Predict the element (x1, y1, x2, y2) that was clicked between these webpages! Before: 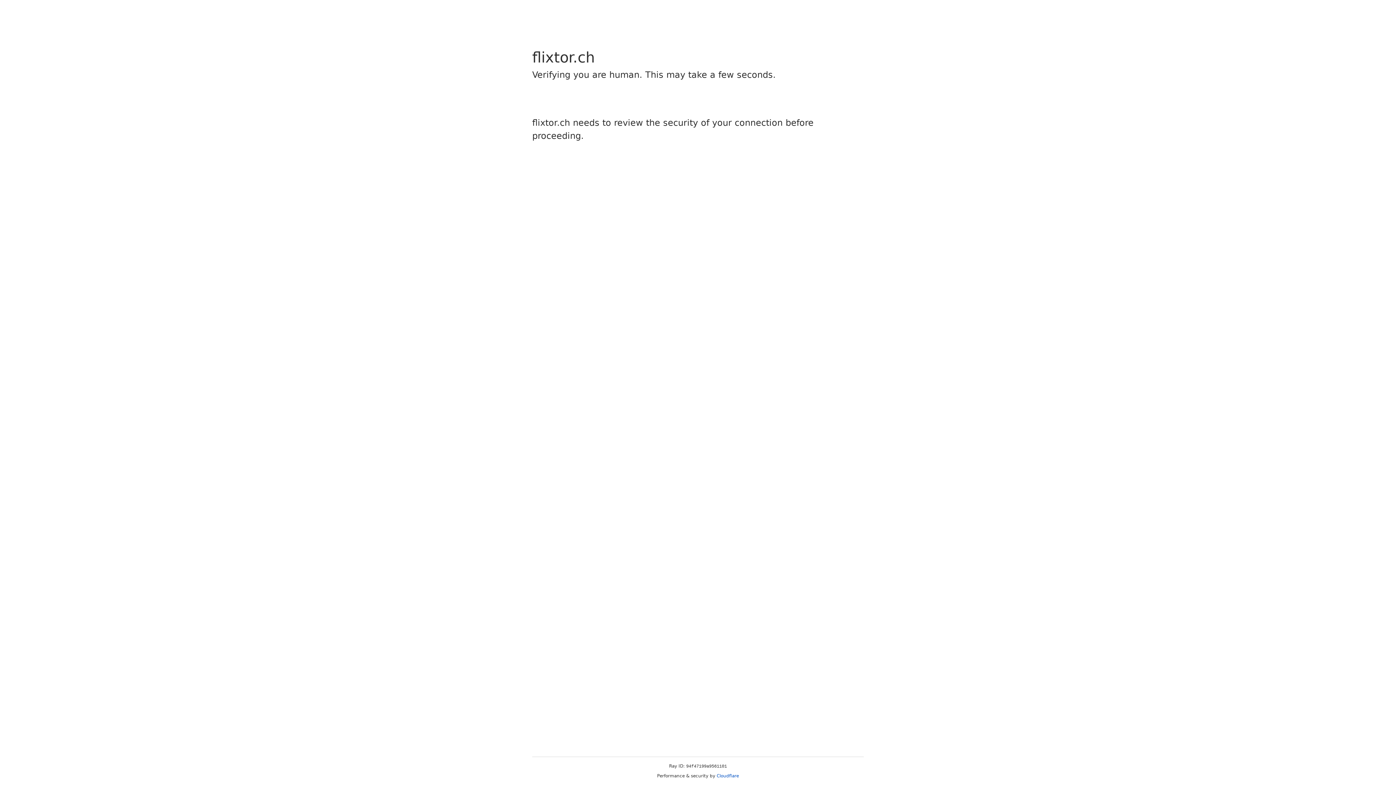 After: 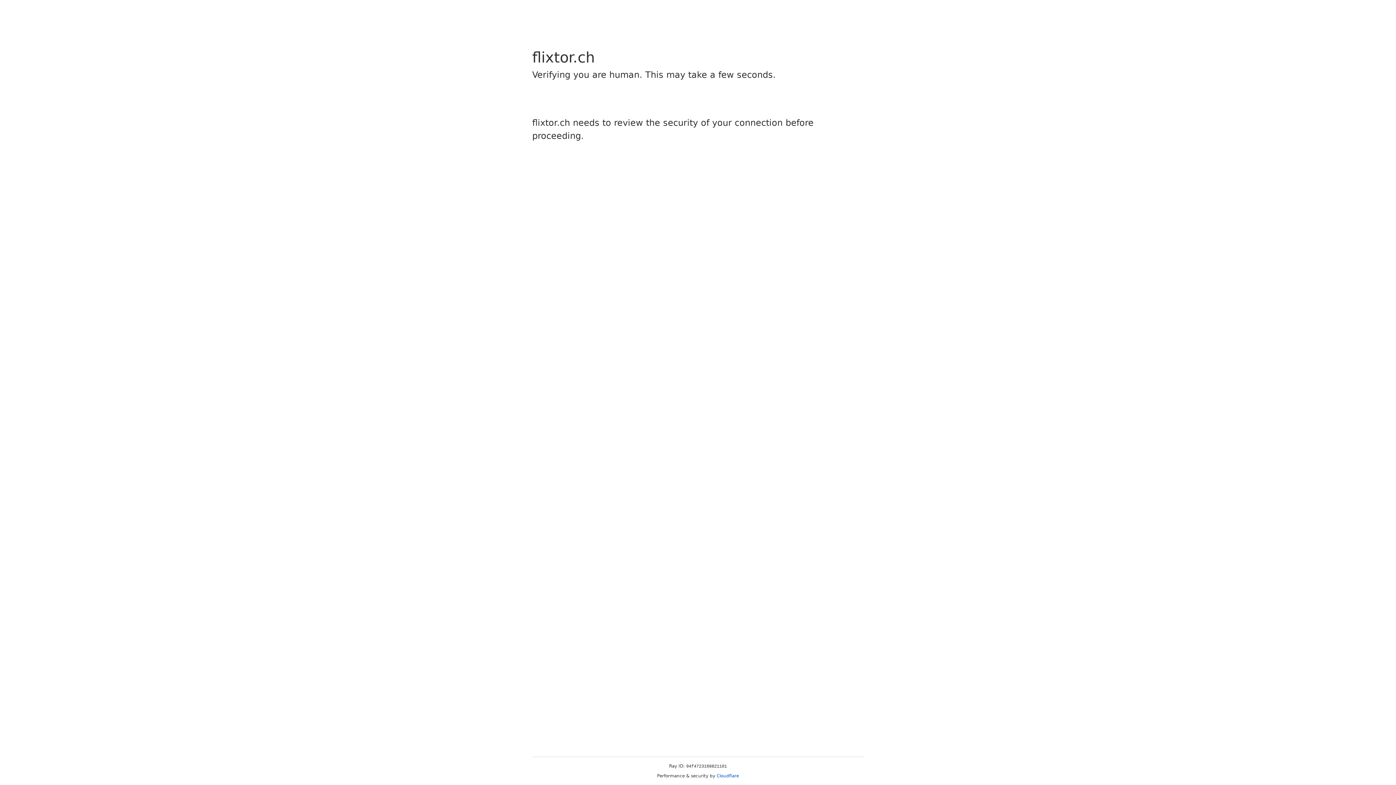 Action: bbox: (716, 773, 739, 778) label: Cloudflare